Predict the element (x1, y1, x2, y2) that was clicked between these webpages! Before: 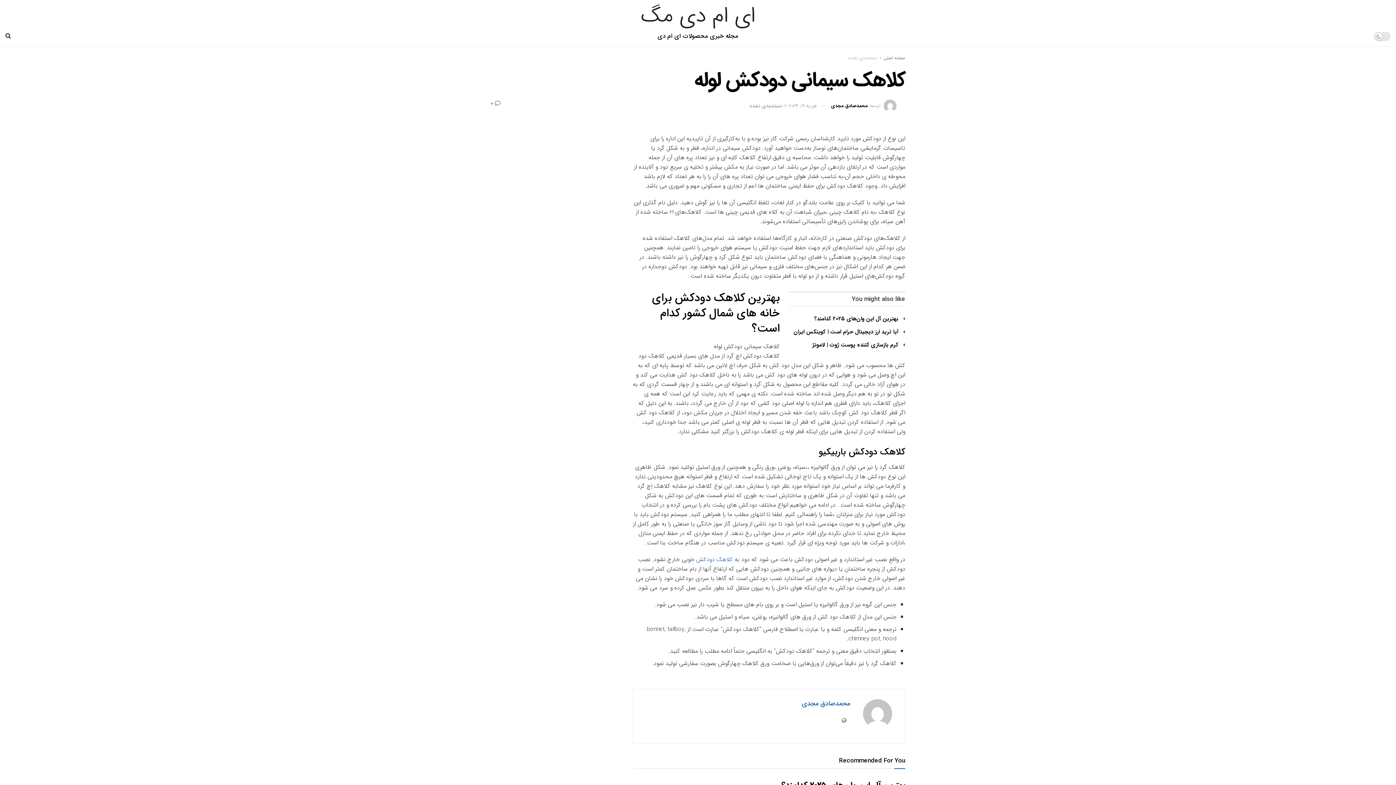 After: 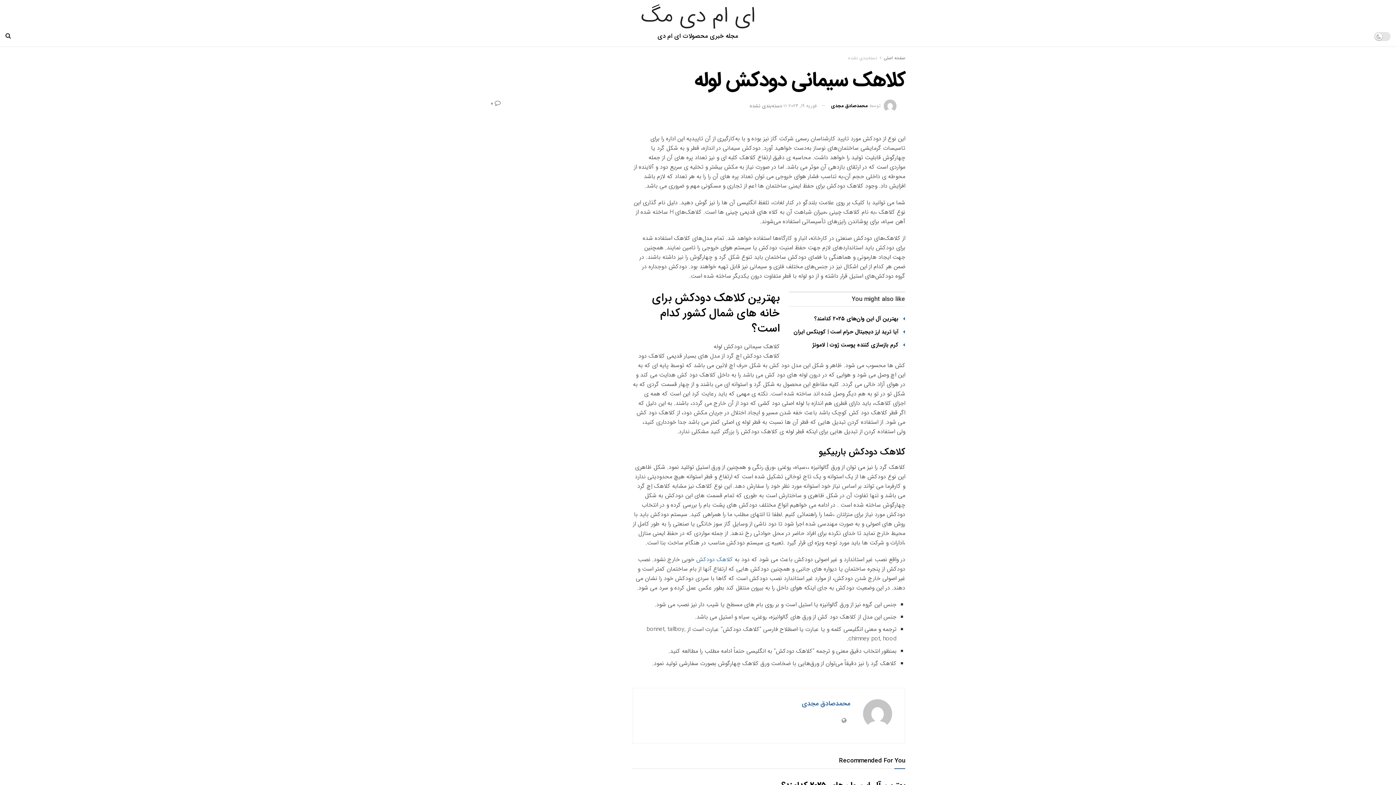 Action: bbox: (788, 102, 816, 109) label: فوریه 19, 2024